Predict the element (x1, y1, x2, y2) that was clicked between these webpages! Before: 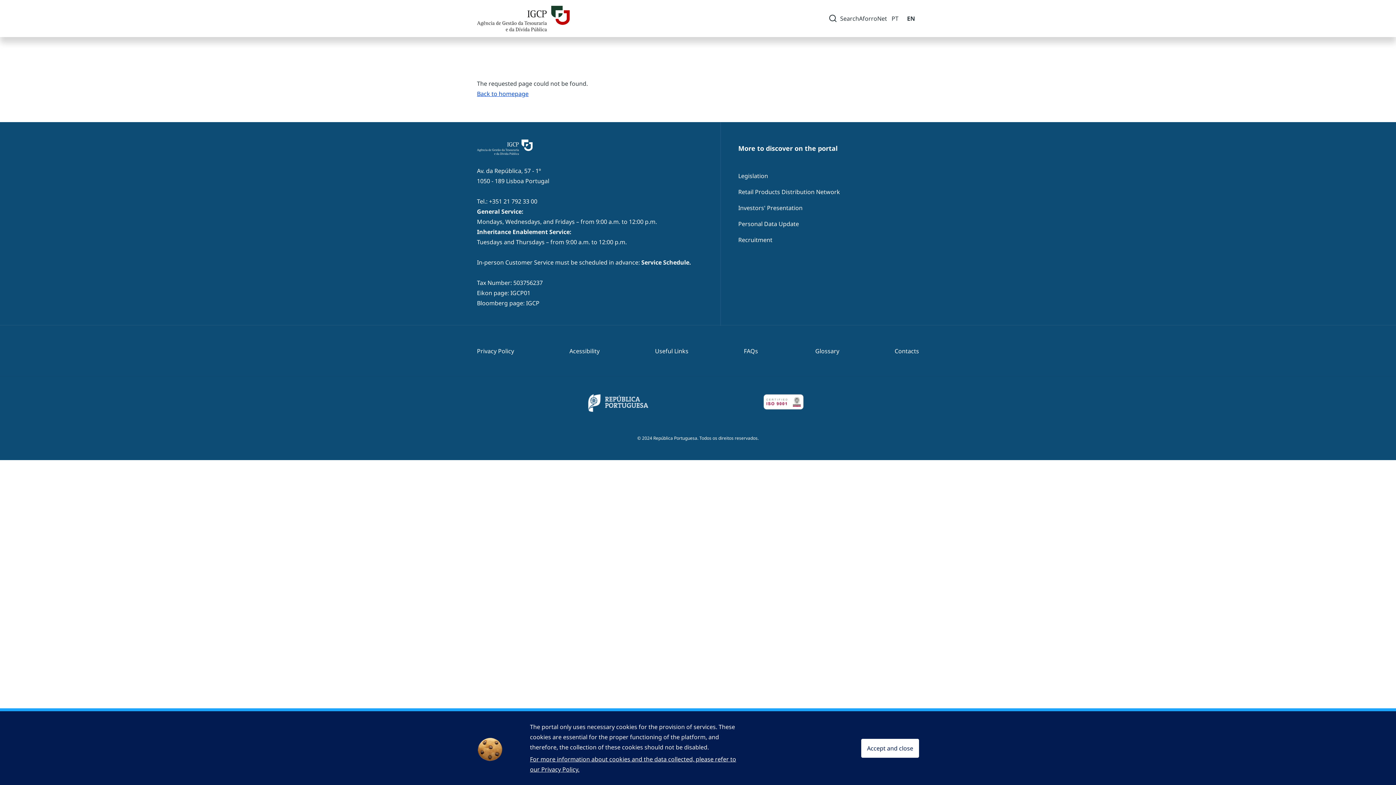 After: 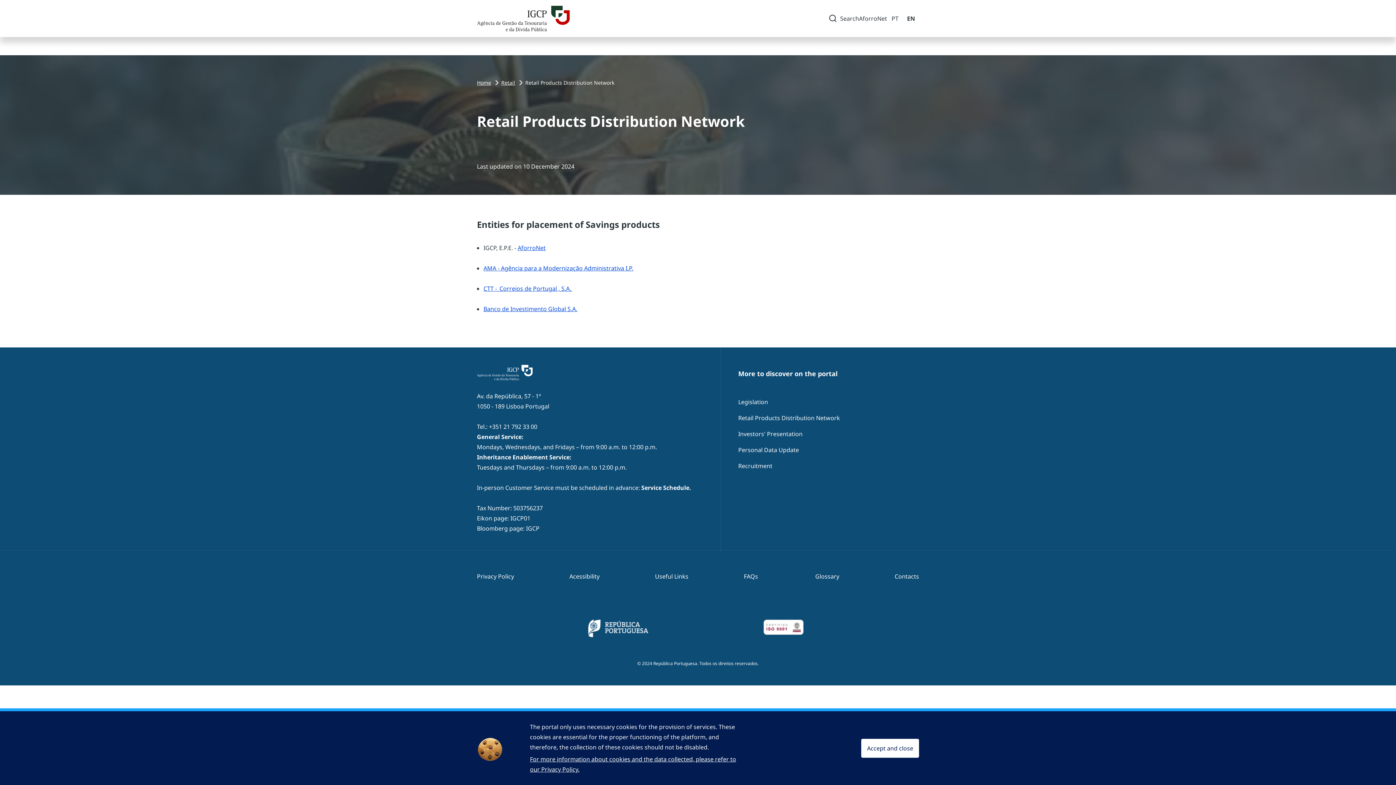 Action: bbox: (738, 184, 840, 200) label: Retail Products Distribution Network